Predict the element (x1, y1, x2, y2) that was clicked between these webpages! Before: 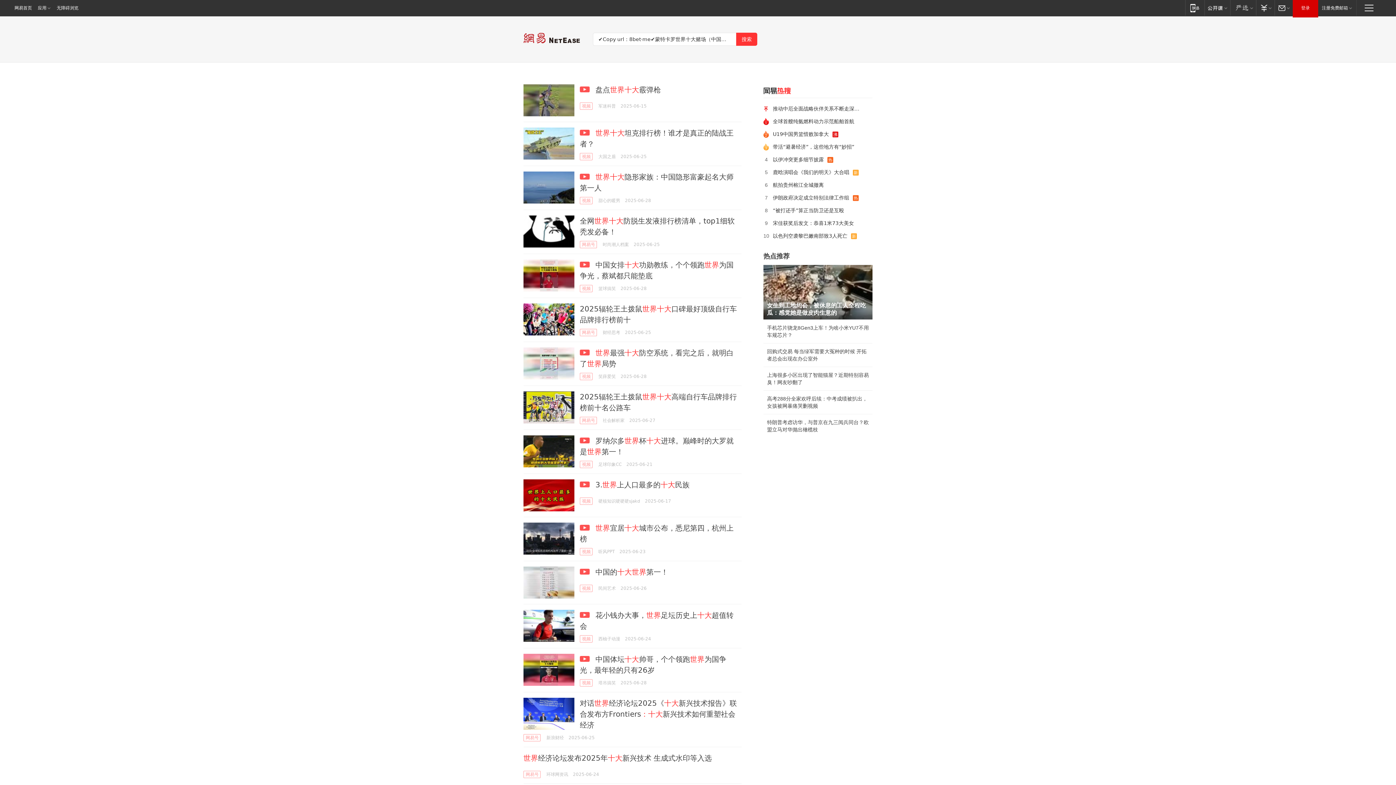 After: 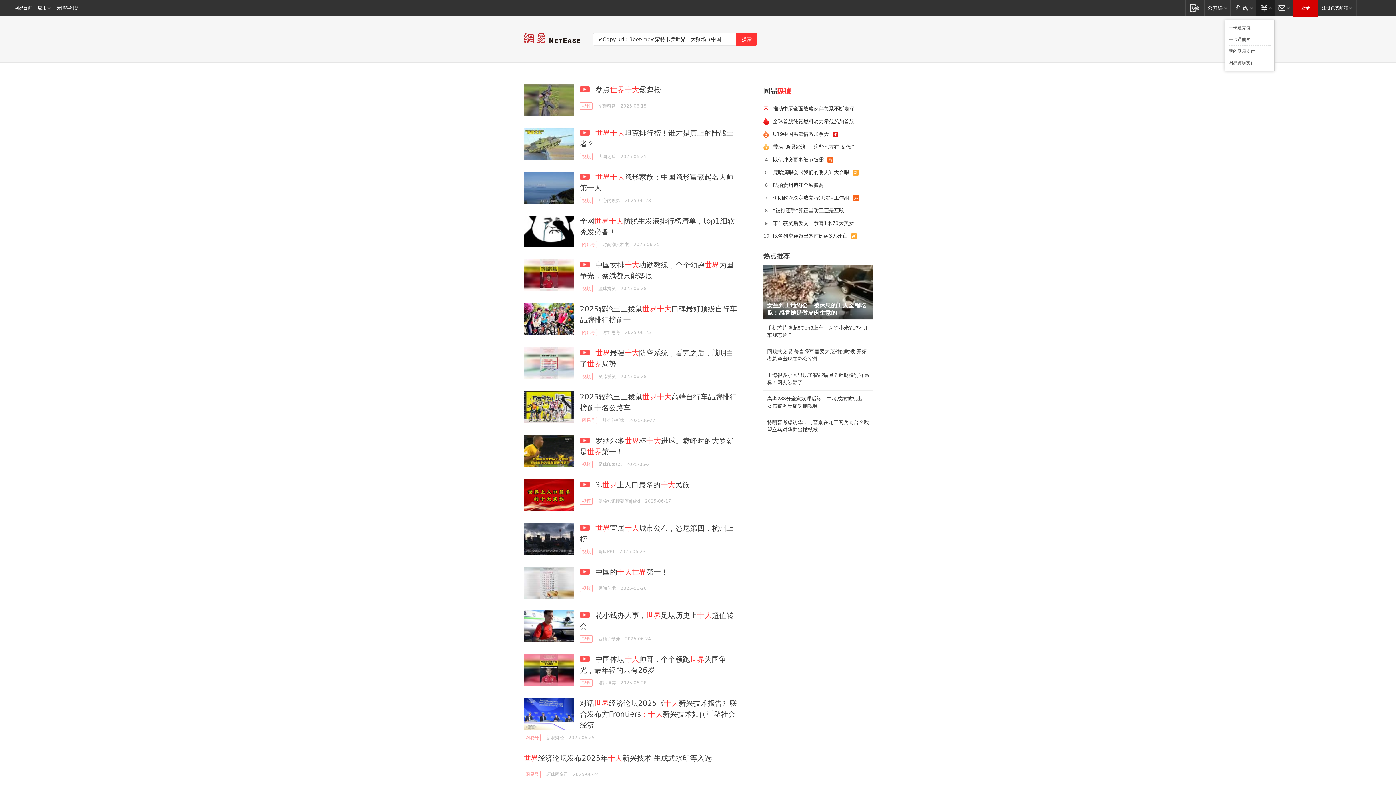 Action: label: 支付 bbox: (1256, 0, 1274, 15)